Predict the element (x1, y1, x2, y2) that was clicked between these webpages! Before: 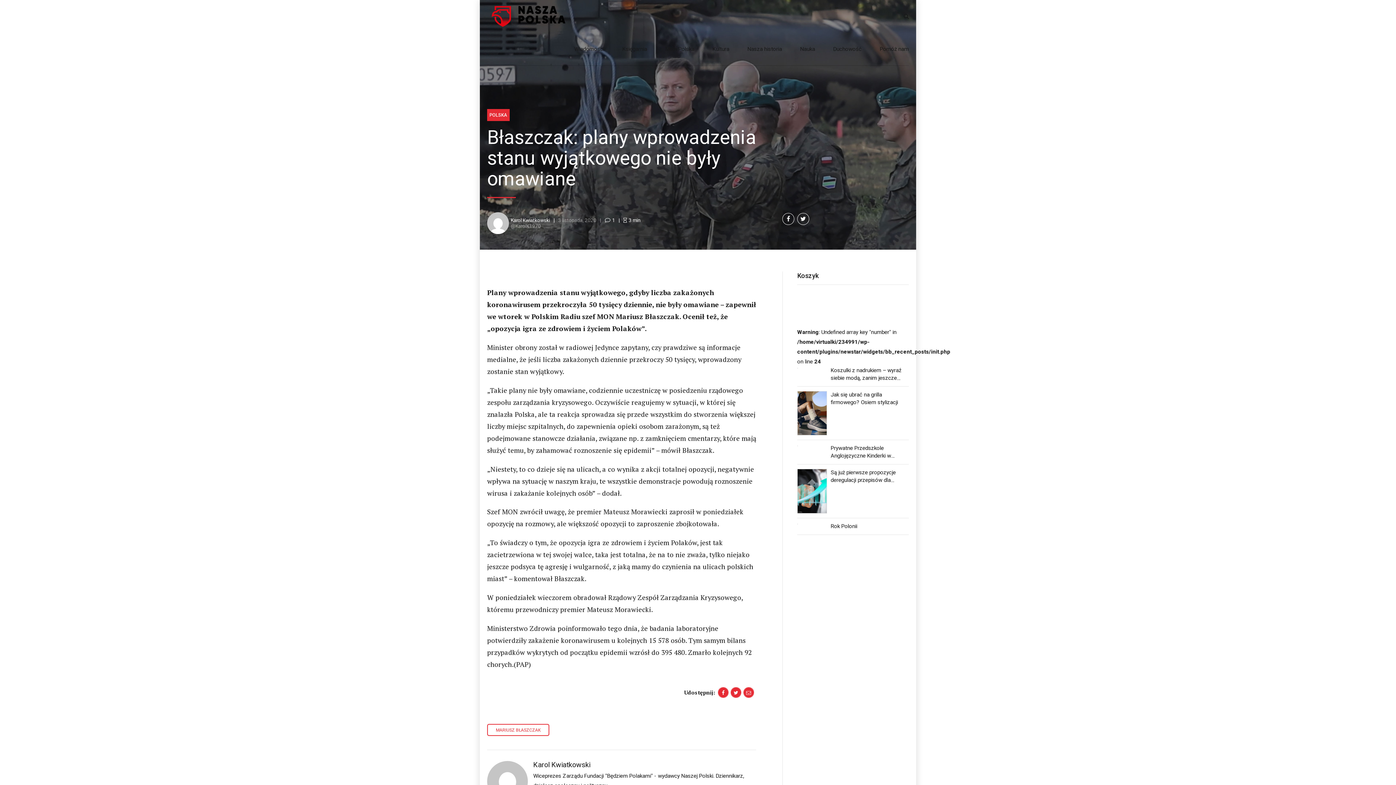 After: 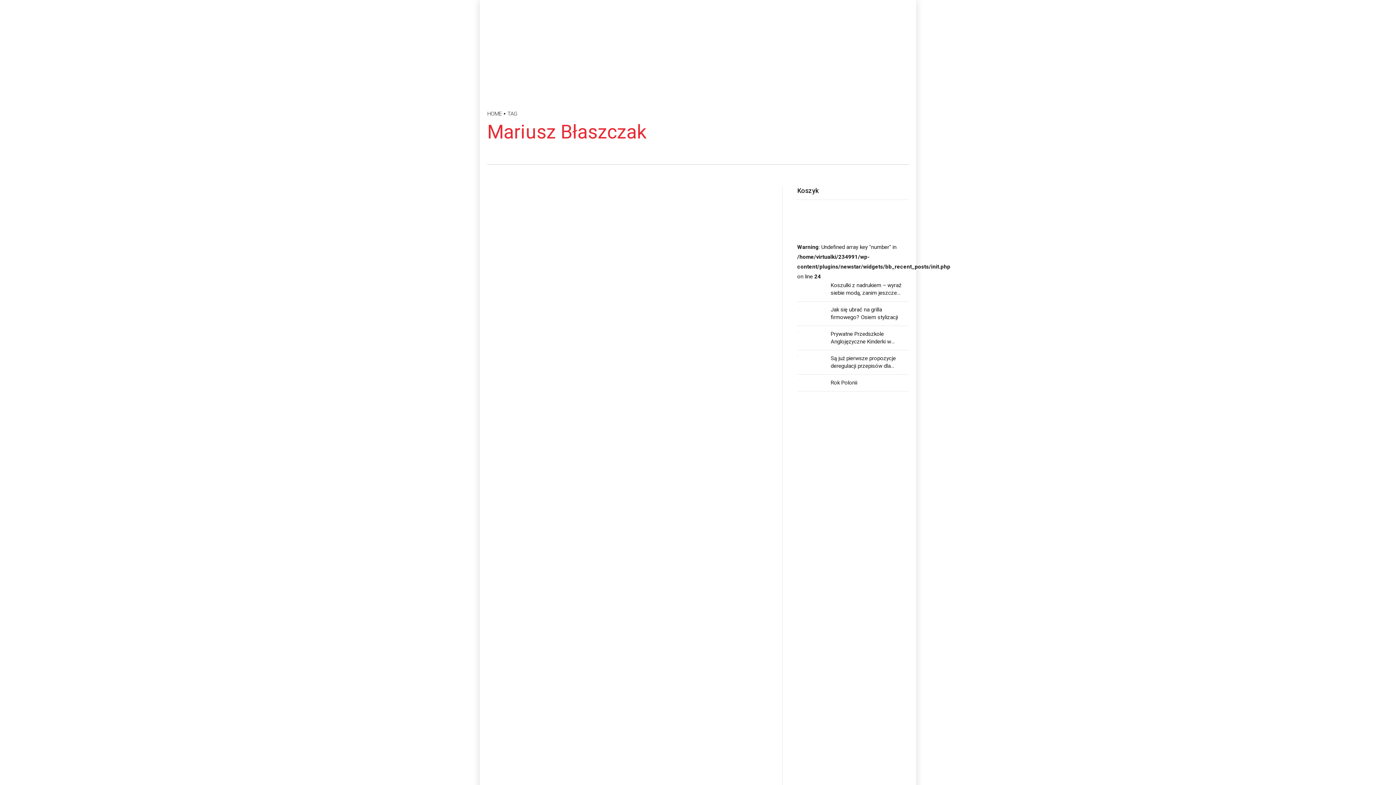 Action: label: MARIUSZ BŁASZCZAK bbox: (487, 724, 549, 736)